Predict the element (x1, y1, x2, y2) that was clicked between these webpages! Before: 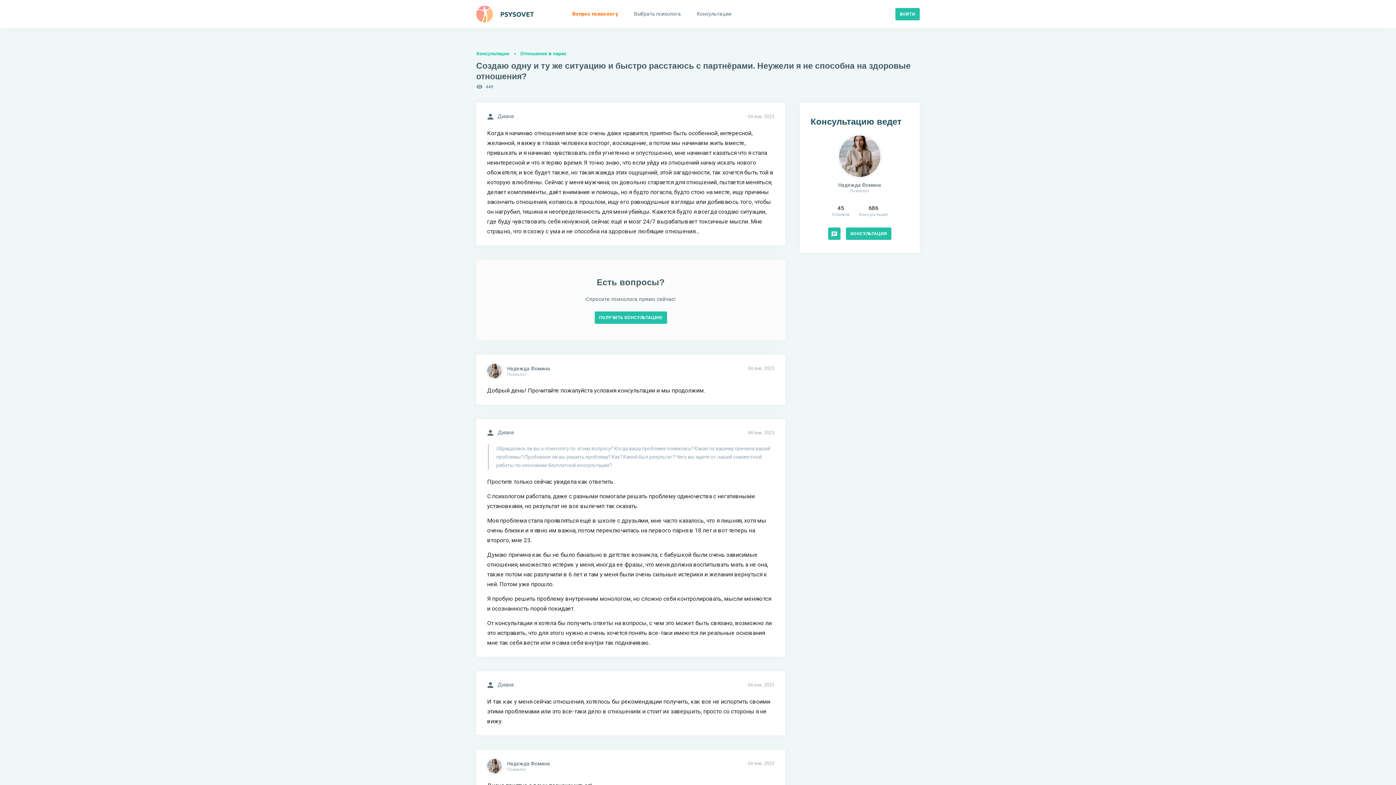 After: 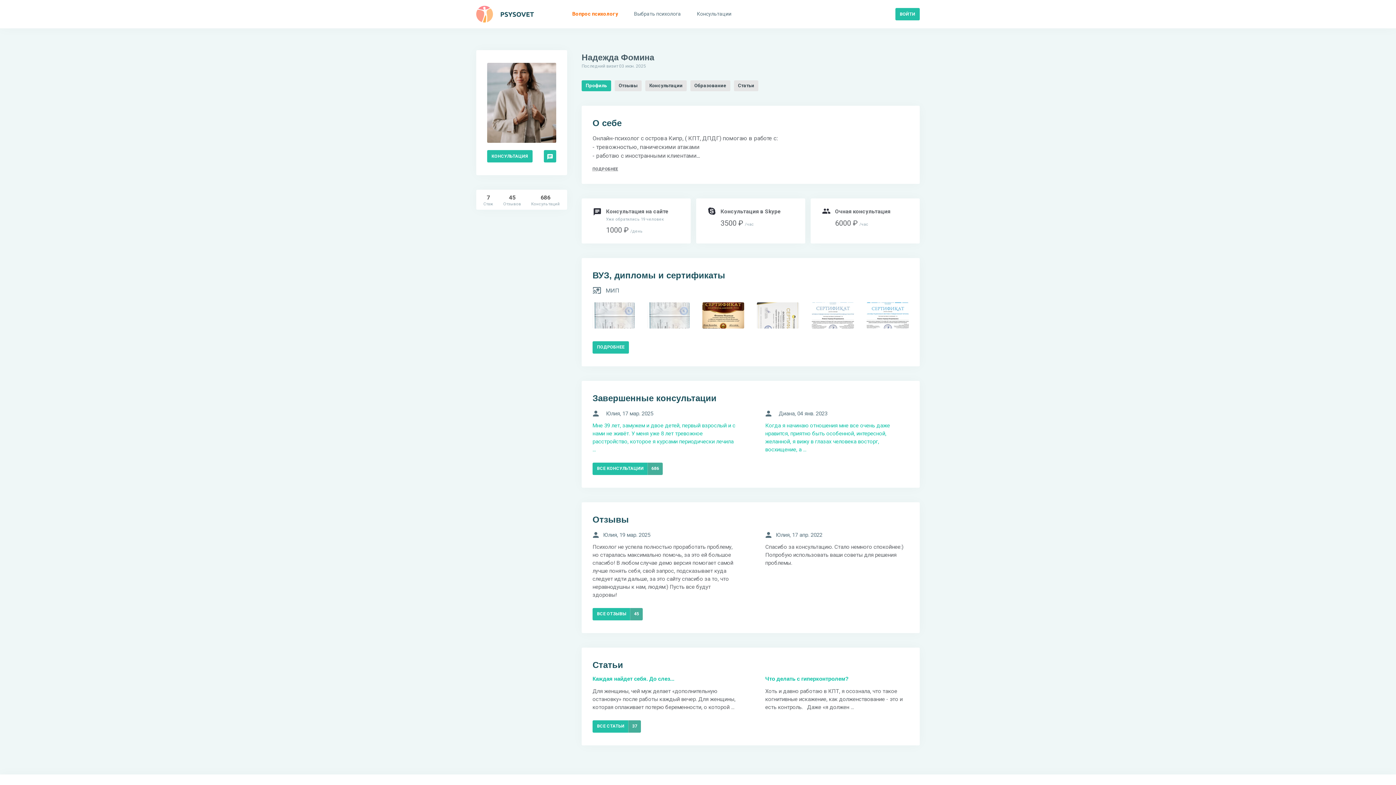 Action: bbox: (839, 135, 880, 177)